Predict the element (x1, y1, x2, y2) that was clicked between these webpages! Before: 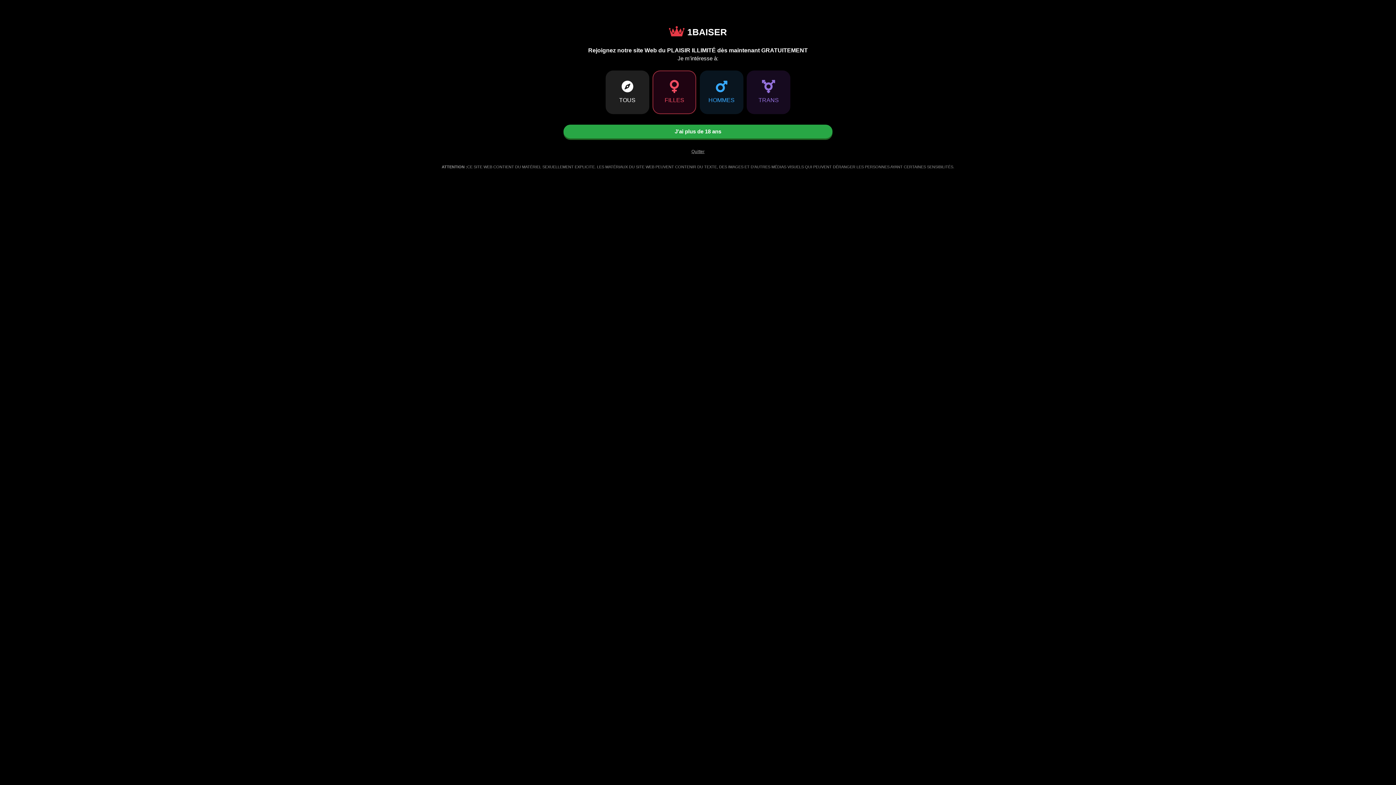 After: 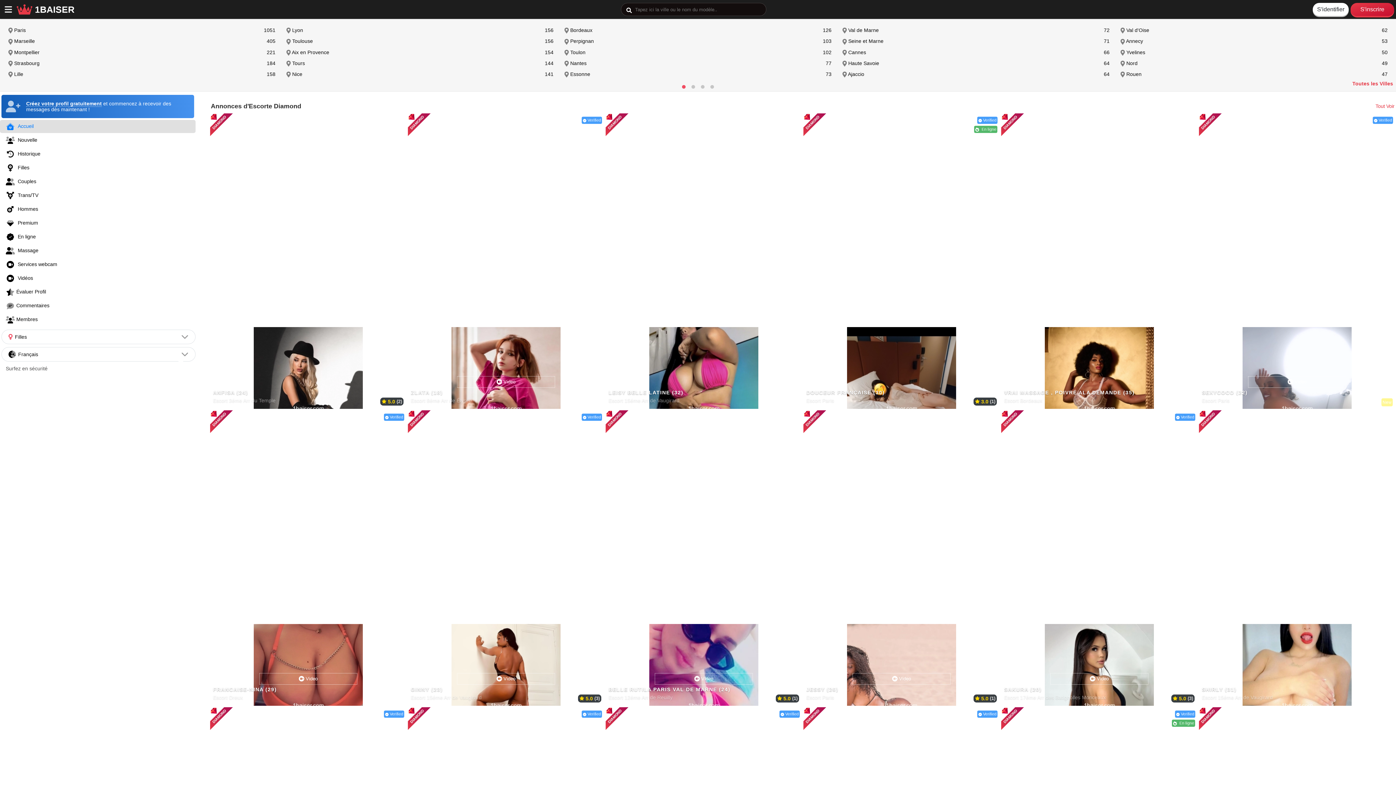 Action: label: J'ai plus de 18 ans bbox: (563, 124, 832, 138)